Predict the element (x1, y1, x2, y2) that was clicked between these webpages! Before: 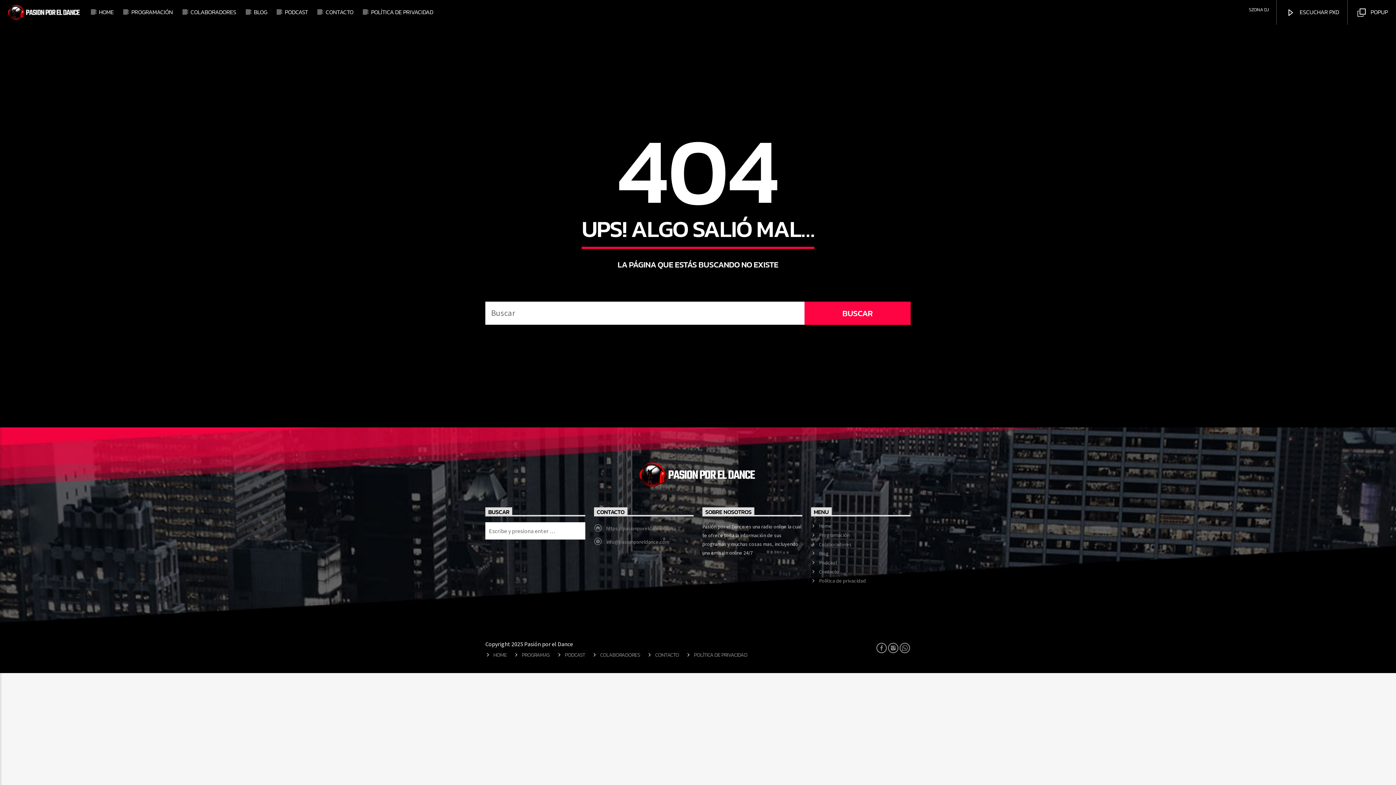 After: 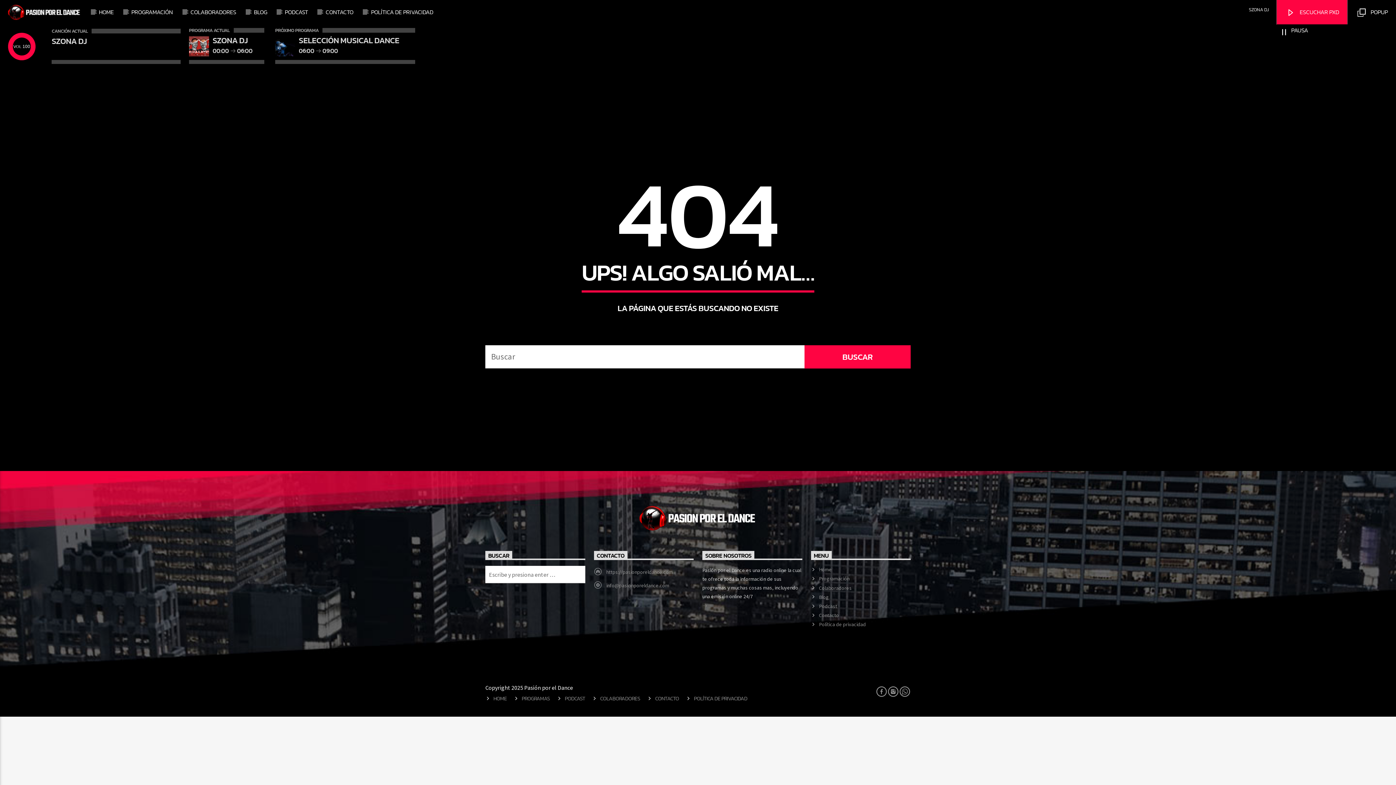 Action: label:  ESCUCHAR PXD bbox: (1276, 0, 1347, 24)